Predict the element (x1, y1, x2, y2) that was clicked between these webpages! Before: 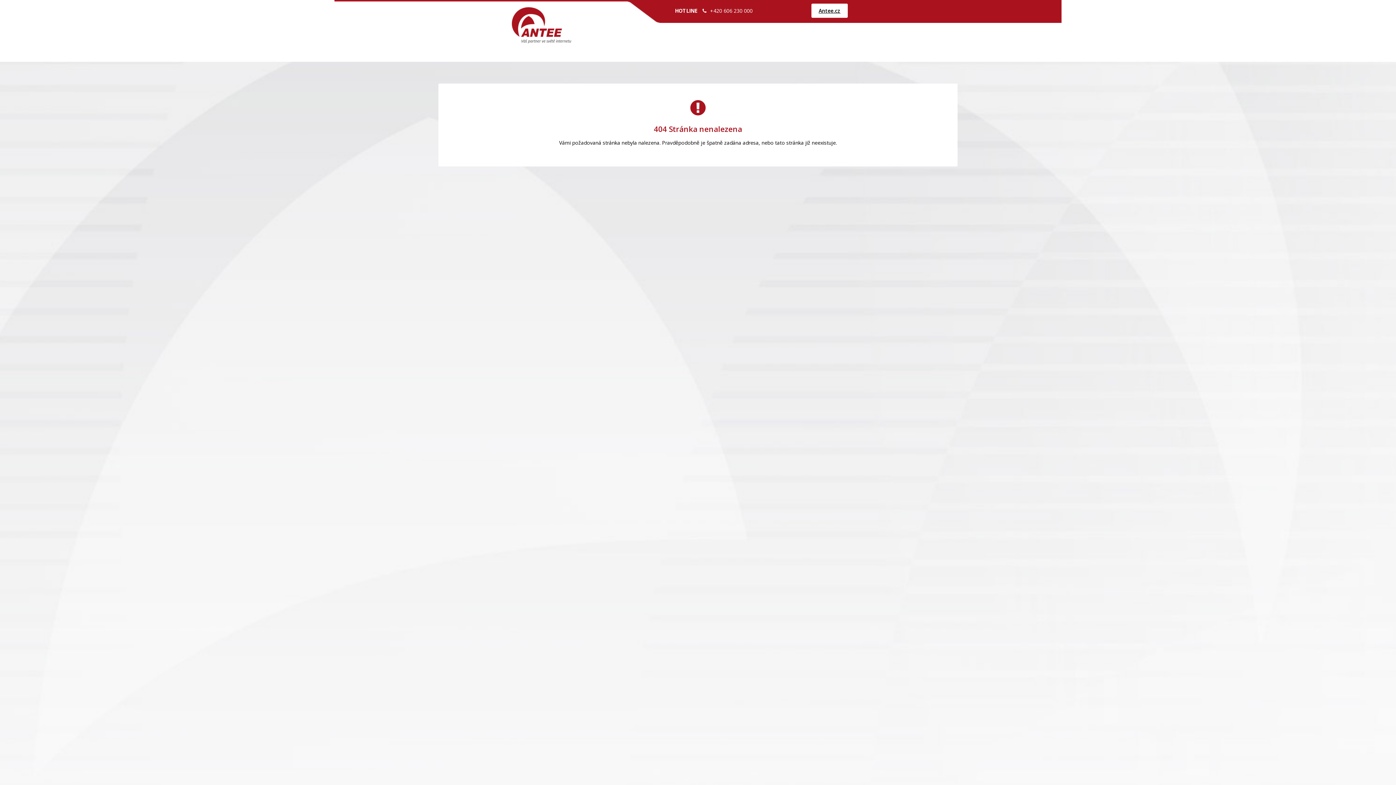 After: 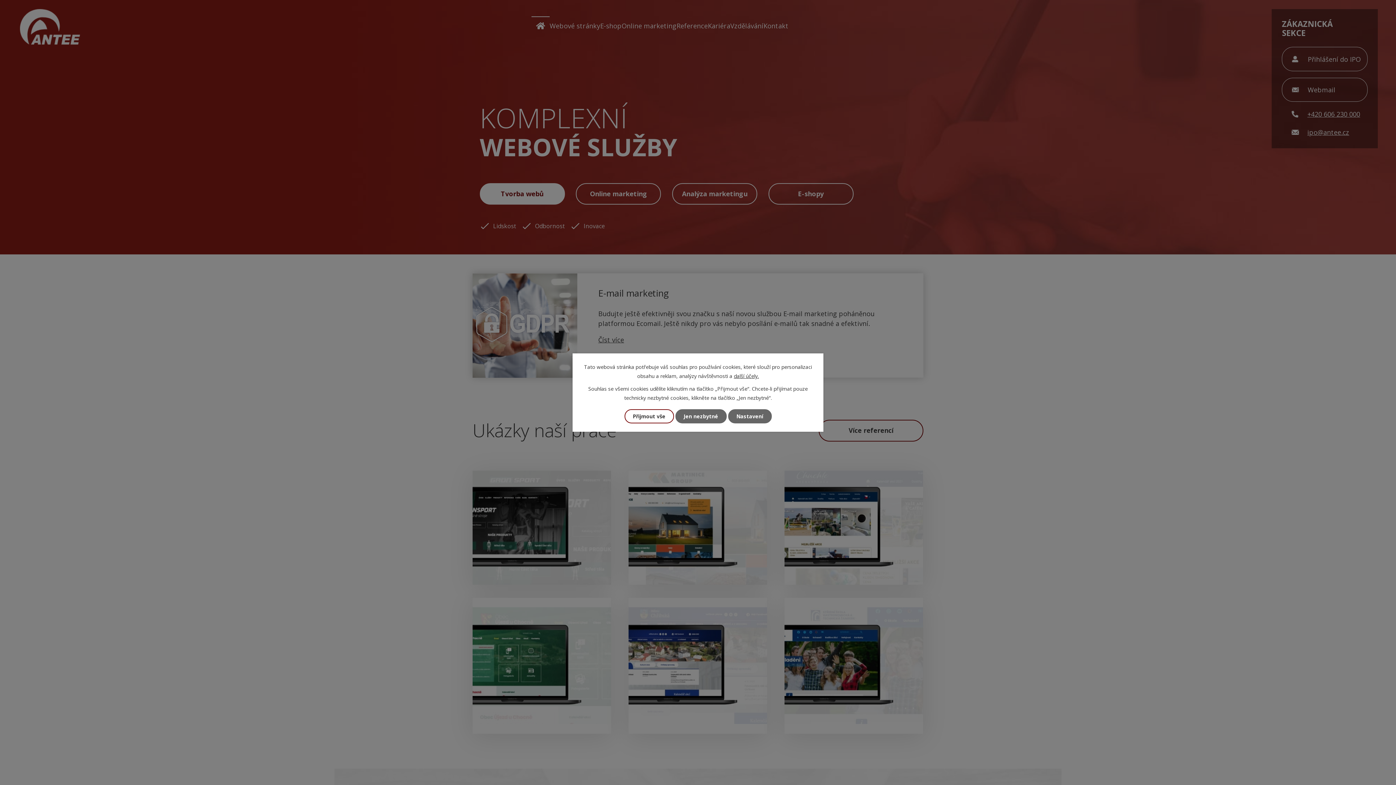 Action: label: Antee.cz bbox: (811, 3, 848, 17)